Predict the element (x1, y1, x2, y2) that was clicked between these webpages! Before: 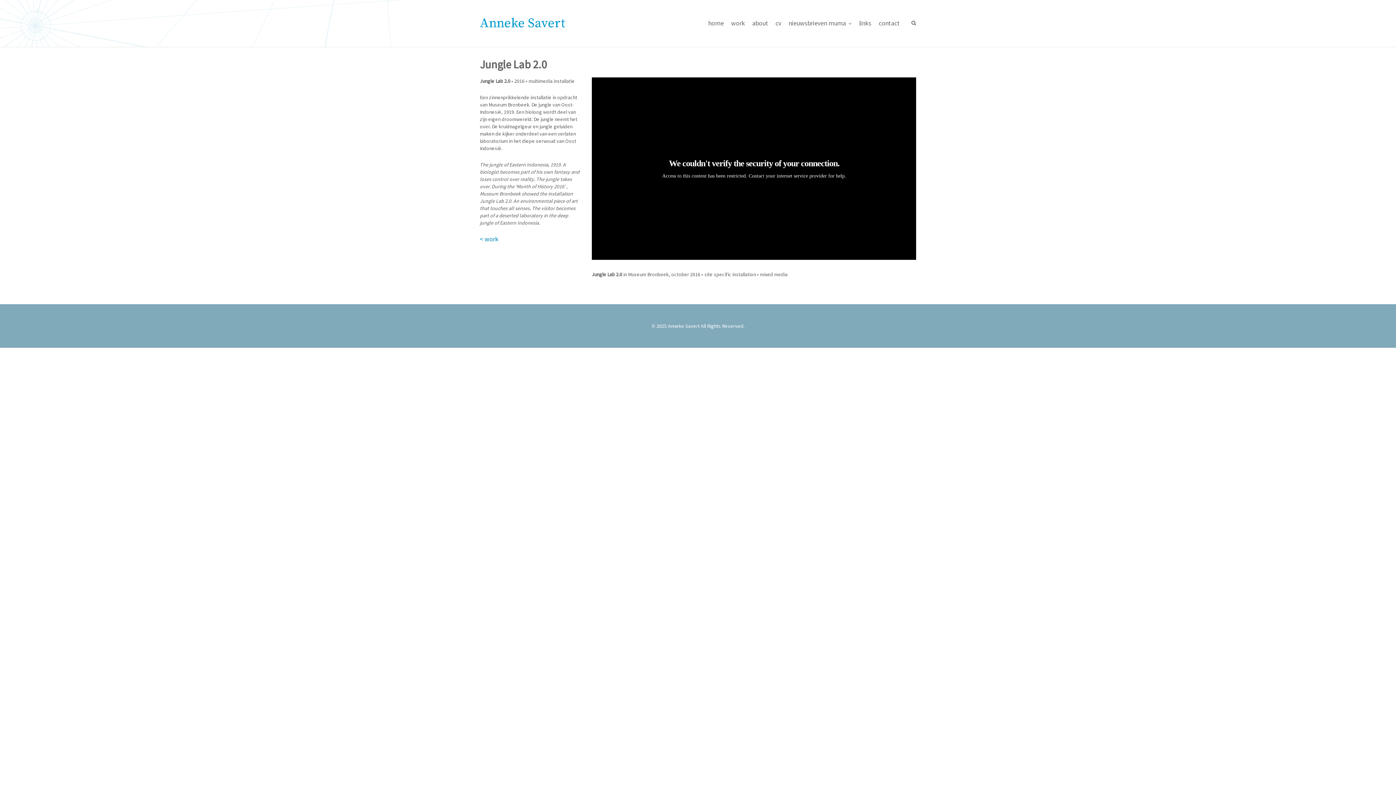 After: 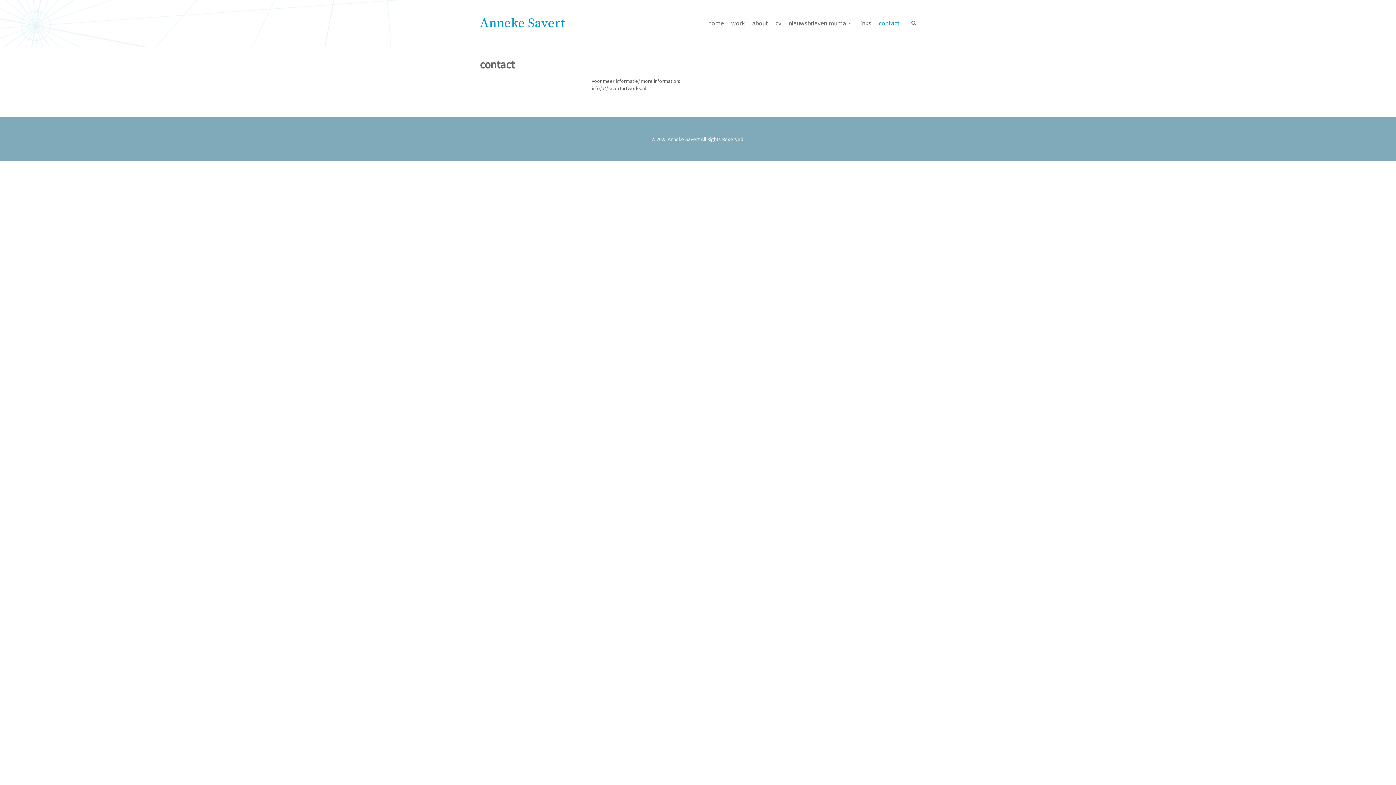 Action: label: contact bbox: (875, 0, 903, 46)